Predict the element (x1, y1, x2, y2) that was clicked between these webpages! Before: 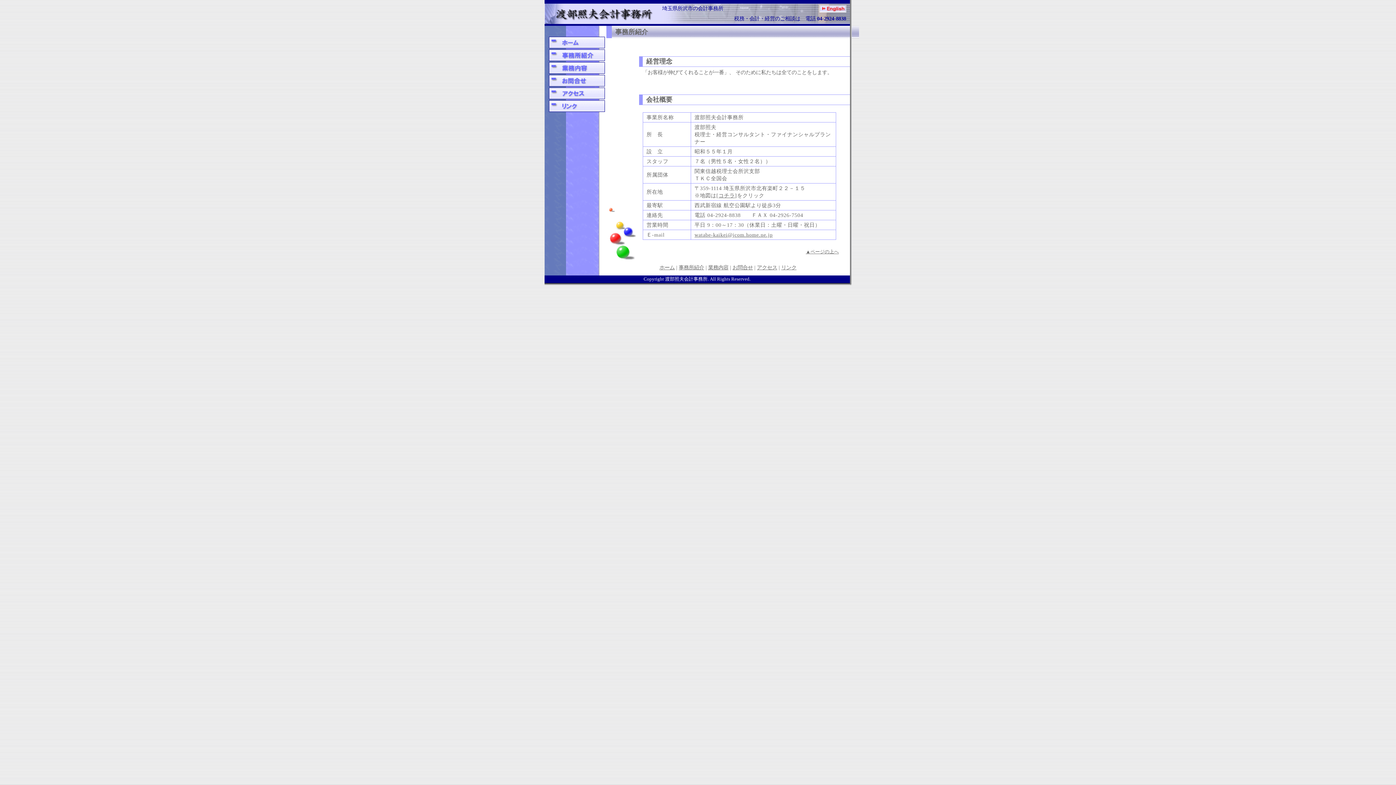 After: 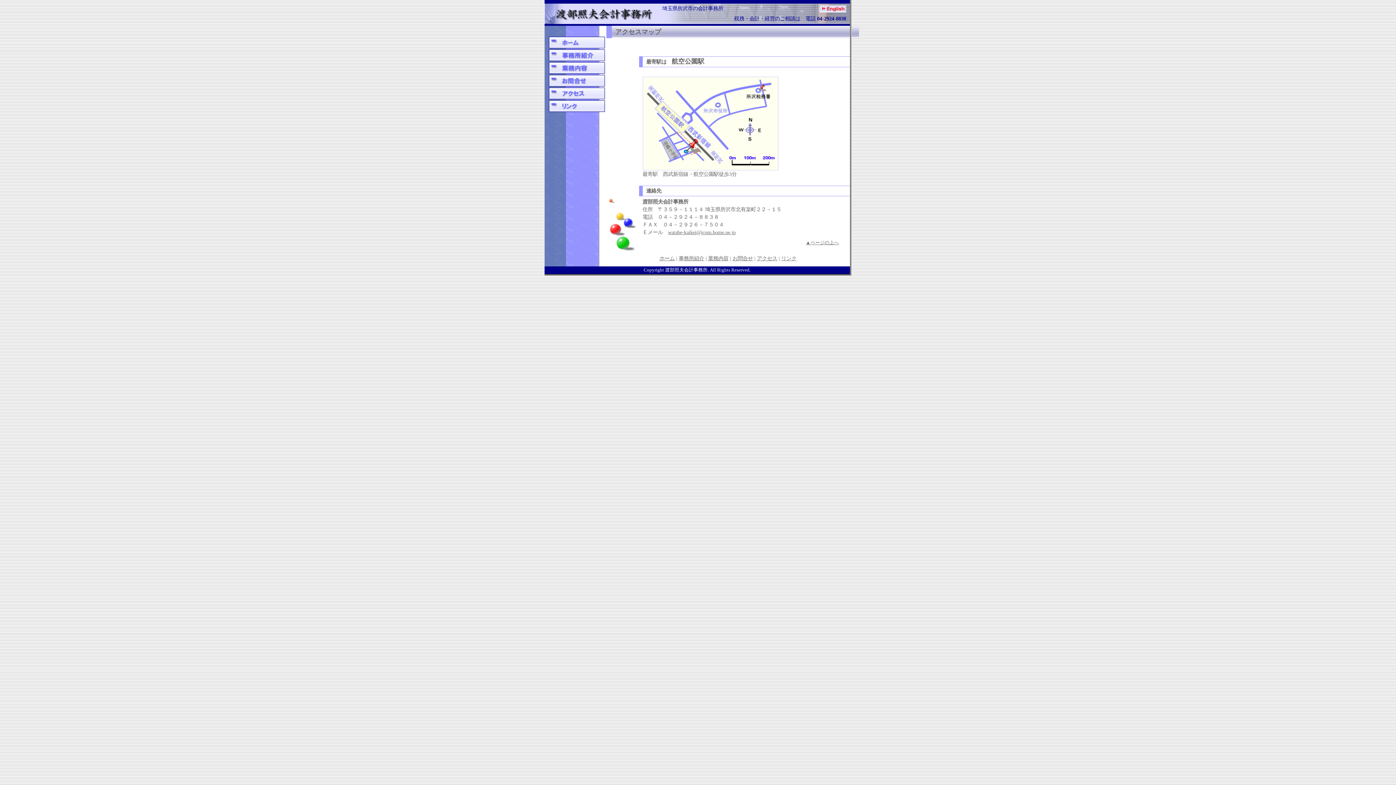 Action: label: コチラ bbox: (718, 192, 735, 198)